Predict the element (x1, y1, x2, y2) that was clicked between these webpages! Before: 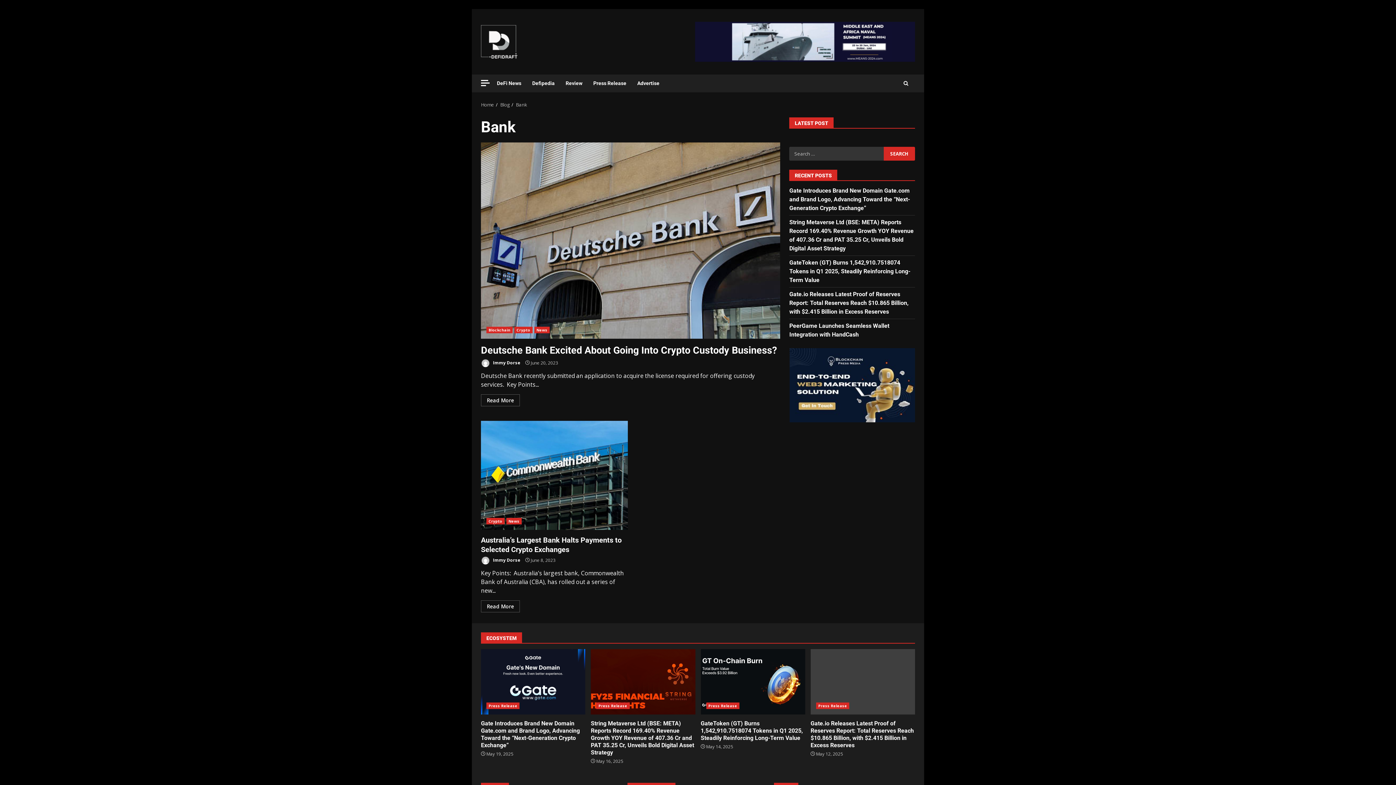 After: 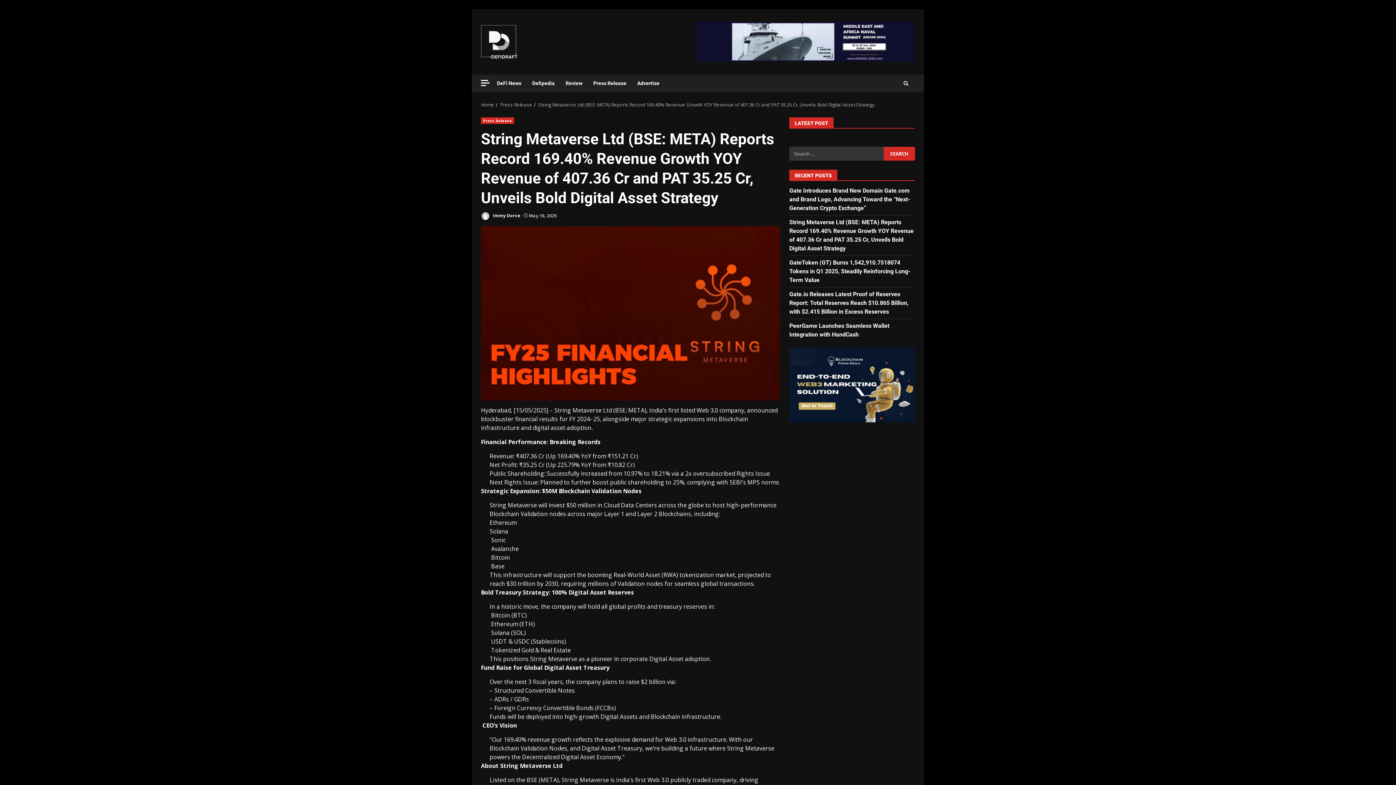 Action: label: String Metaverse Ltd (BSE: META) Reports Record 169.40% Revenue Growth YOY Revenue of 407.36 Cr and PAT 35.25 Cr, Unveils Bold Digital Asset Strategy bbox: (591, 720, 694, 756)